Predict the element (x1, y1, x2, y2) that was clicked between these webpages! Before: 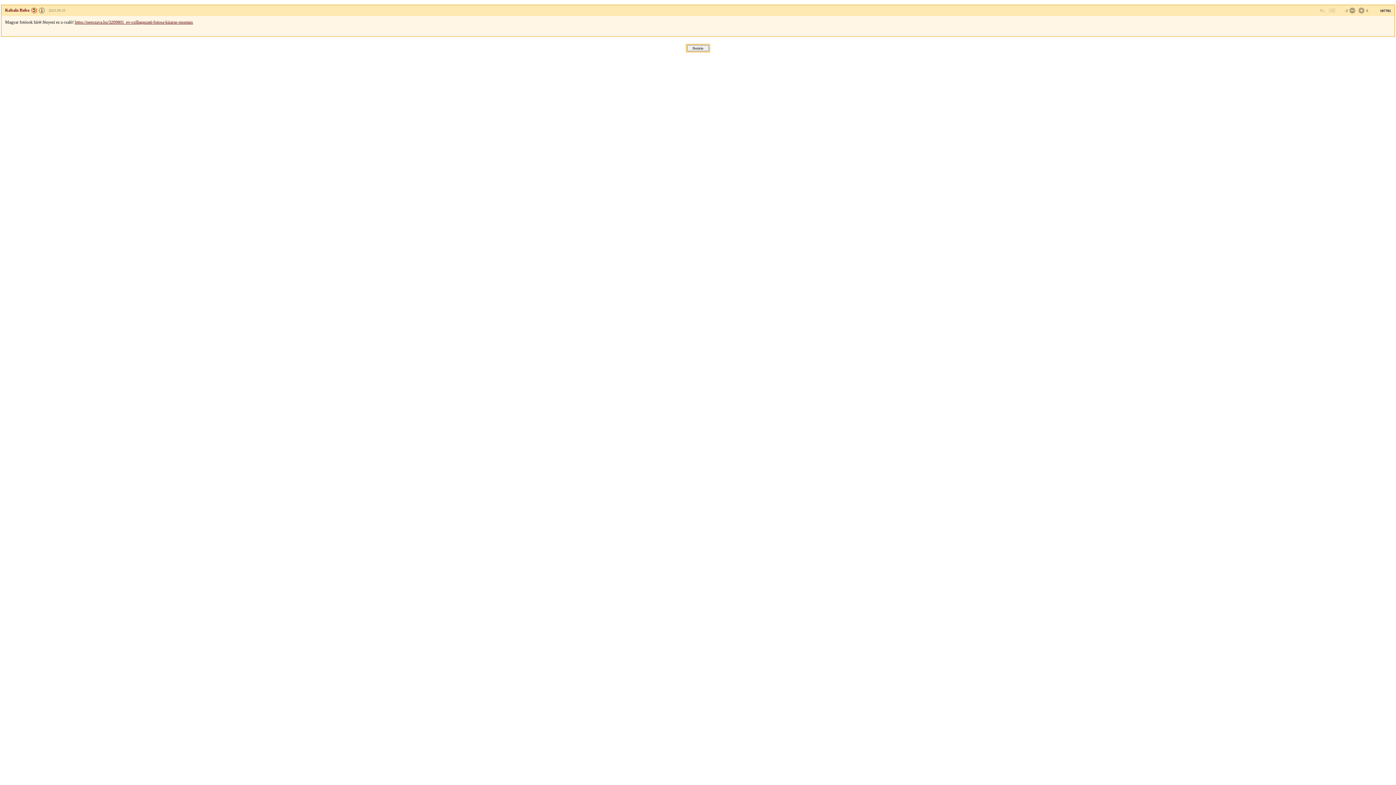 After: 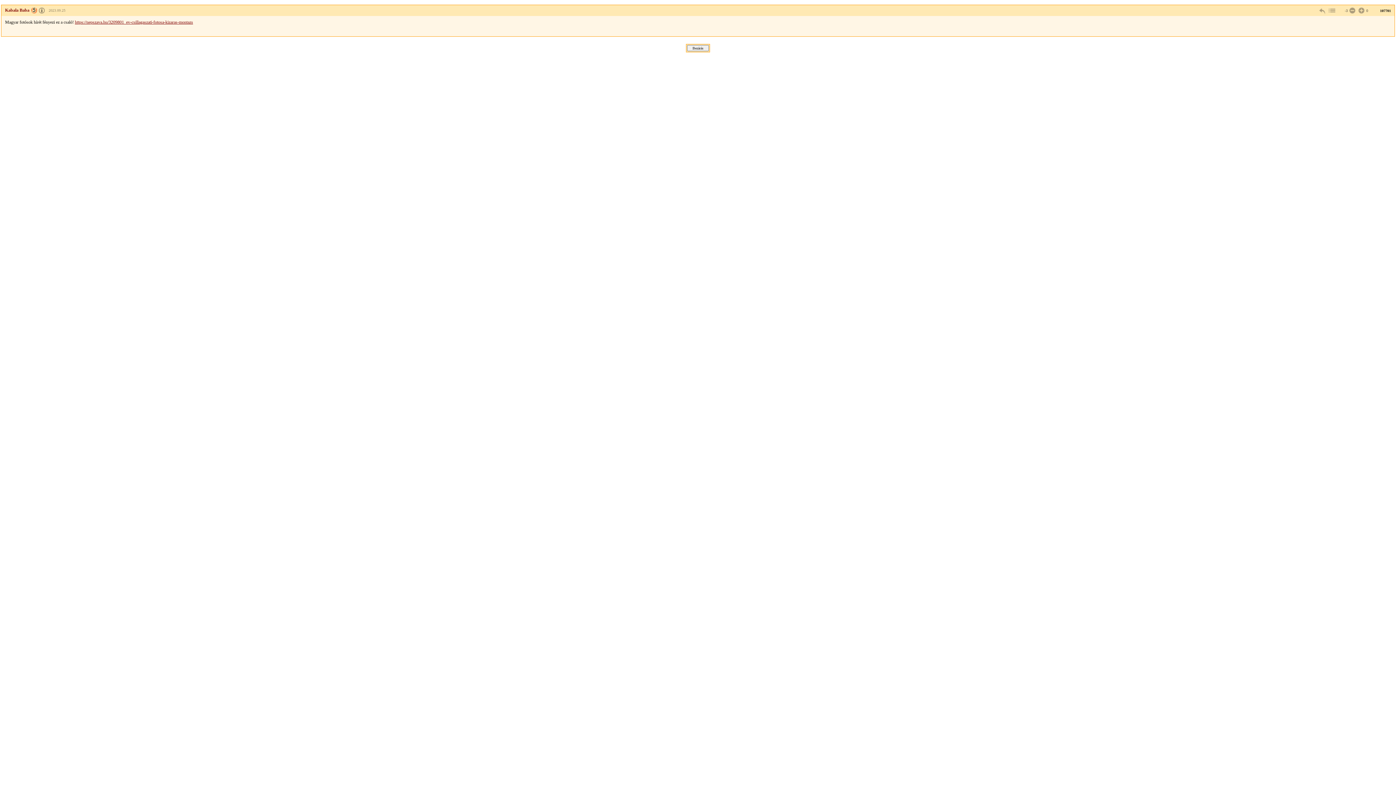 Action: bbox: (38, 8, 44, 12)